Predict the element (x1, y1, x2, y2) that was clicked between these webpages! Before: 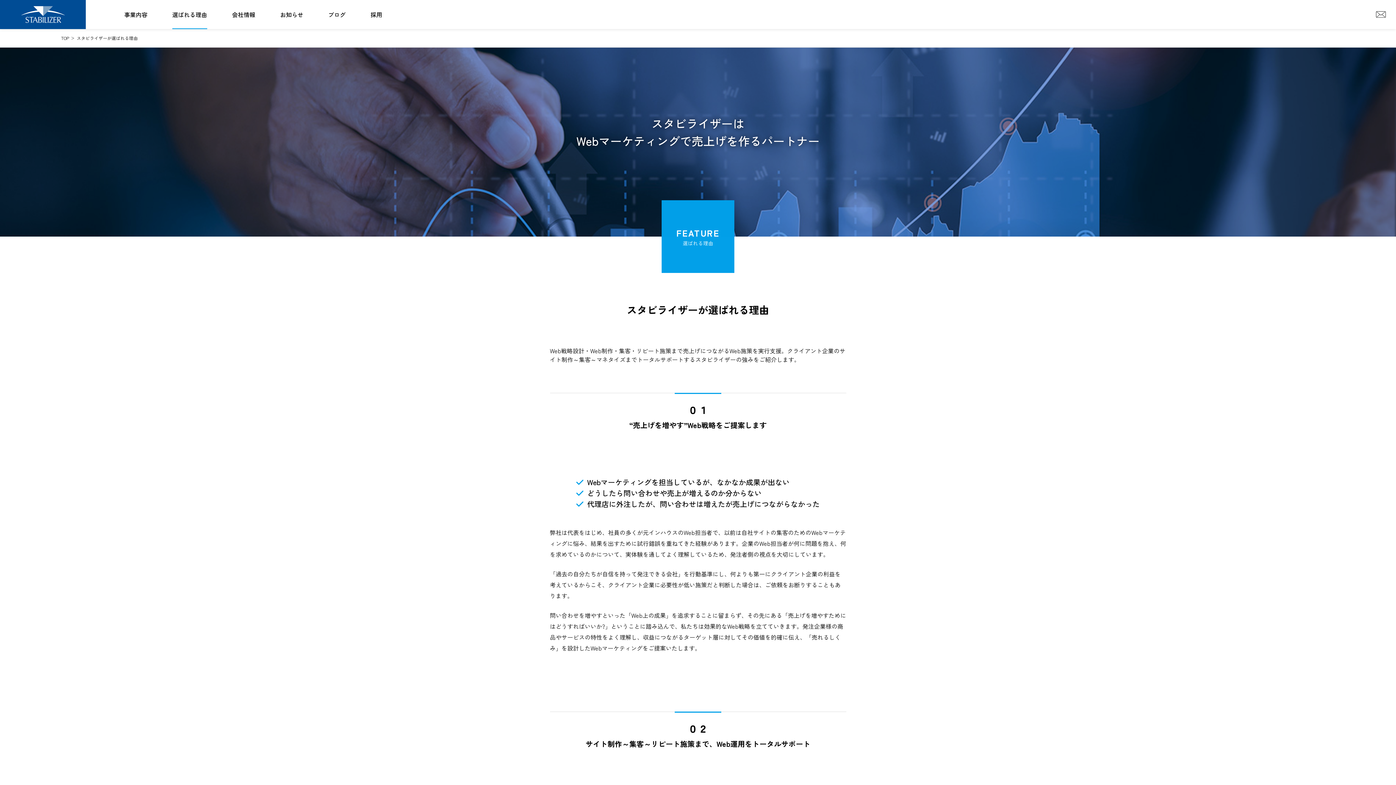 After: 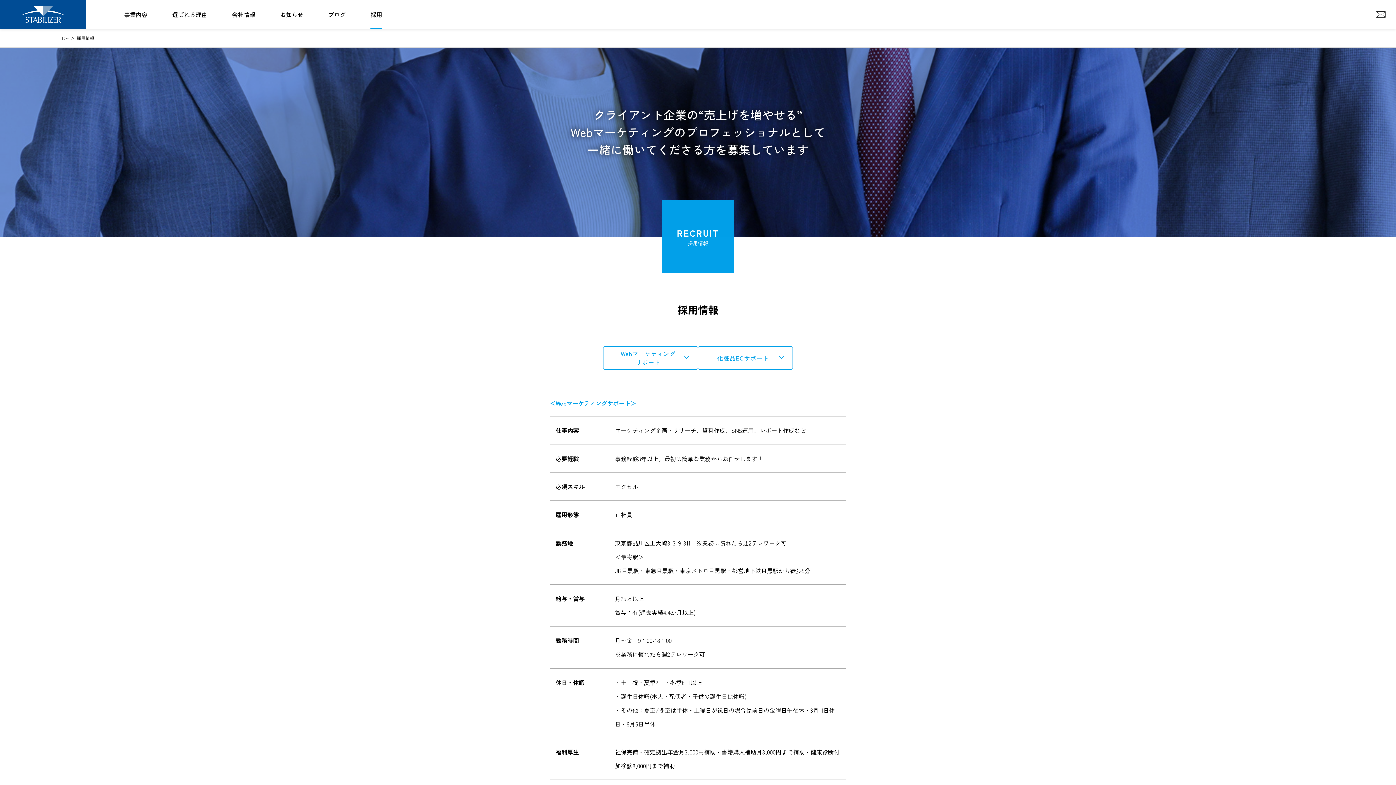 Action: label: 採用 bbox: (370, 0, 382, 28)